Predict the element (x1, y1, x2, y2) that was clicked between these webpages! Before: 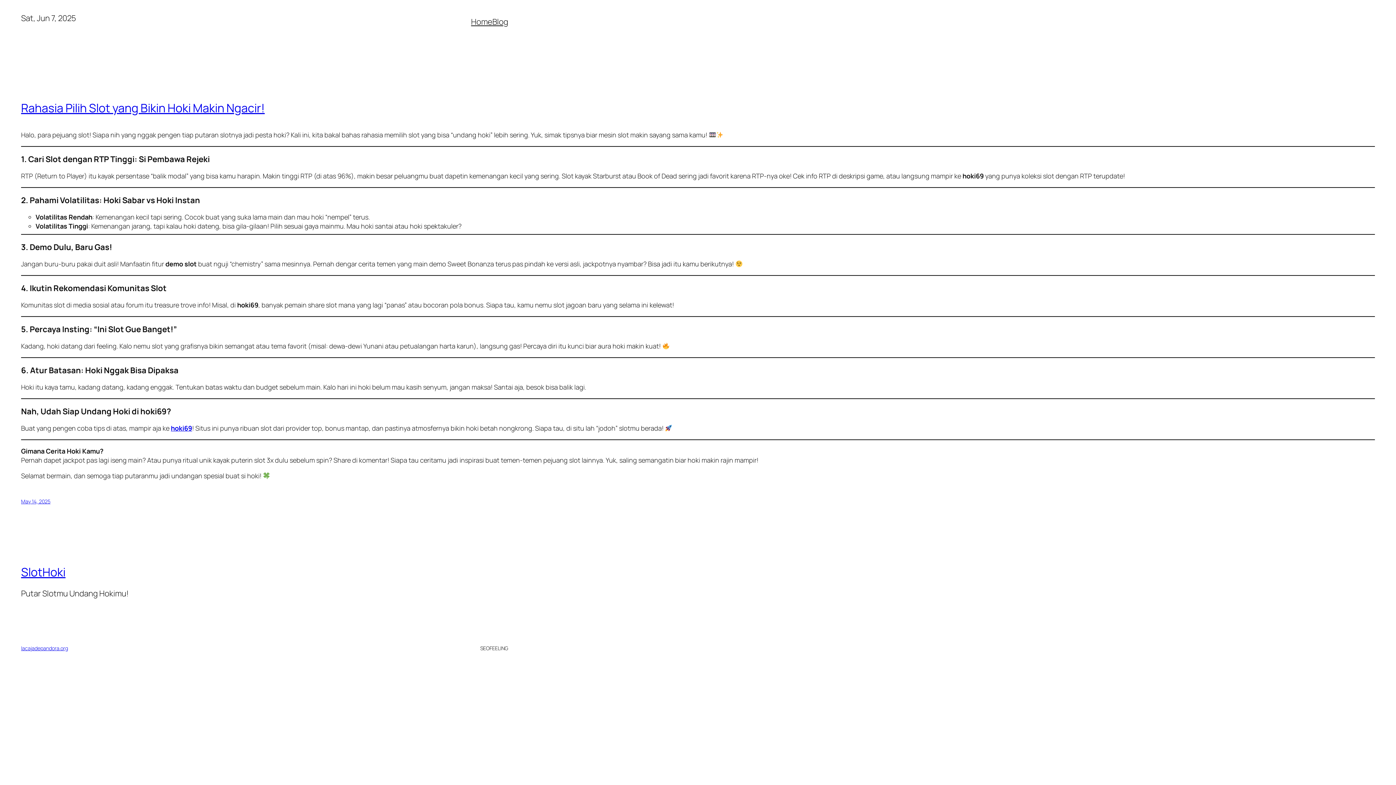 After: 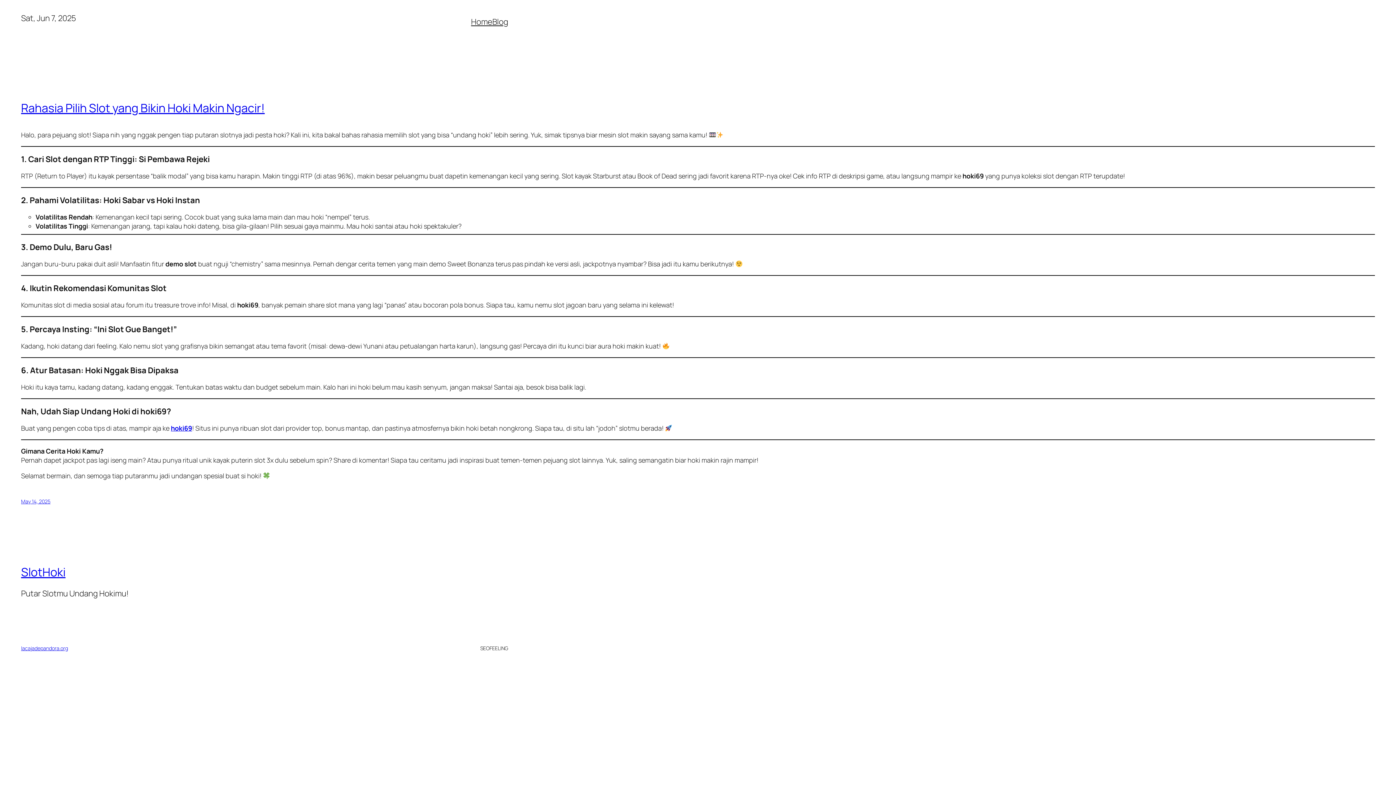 Action: label: lacajadepandora.org bbox: (21, 645, 68, 652)